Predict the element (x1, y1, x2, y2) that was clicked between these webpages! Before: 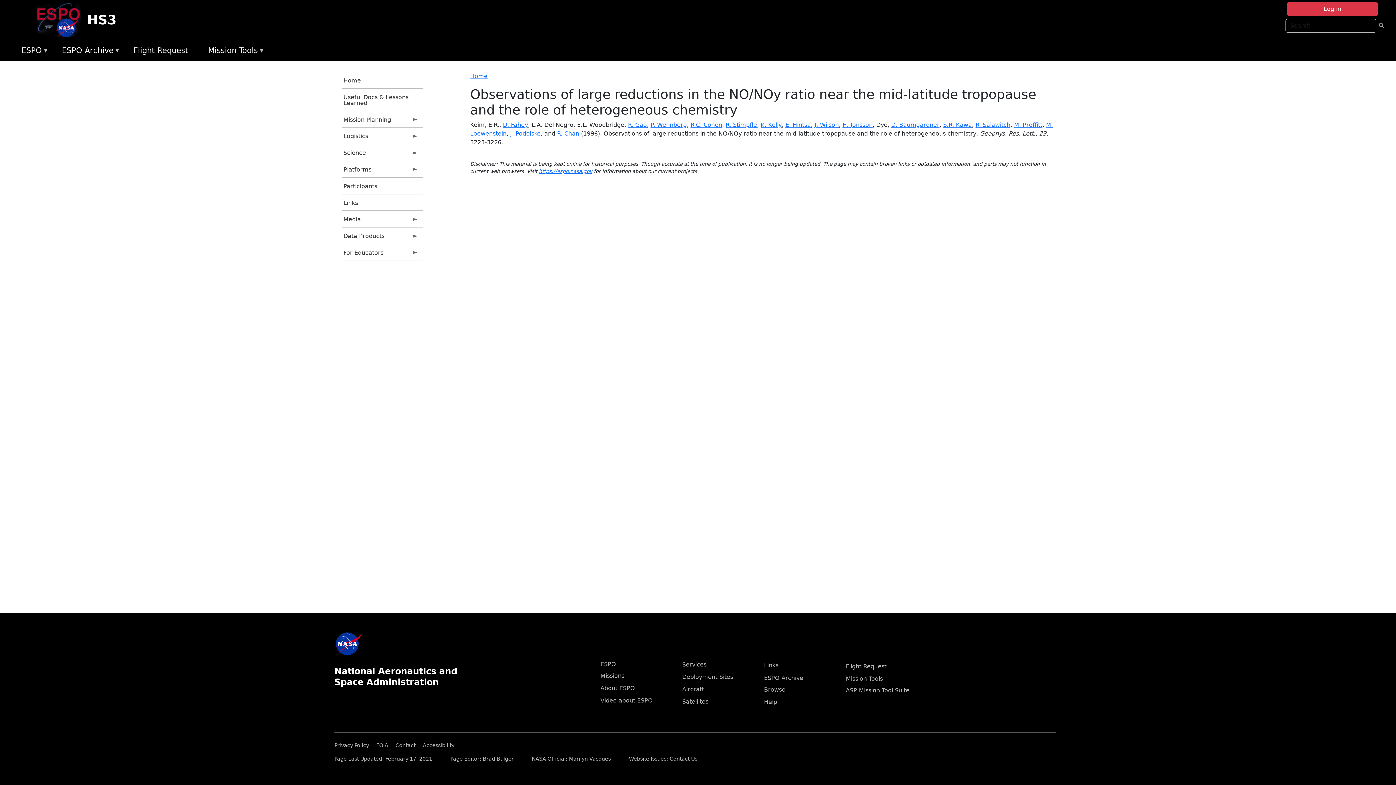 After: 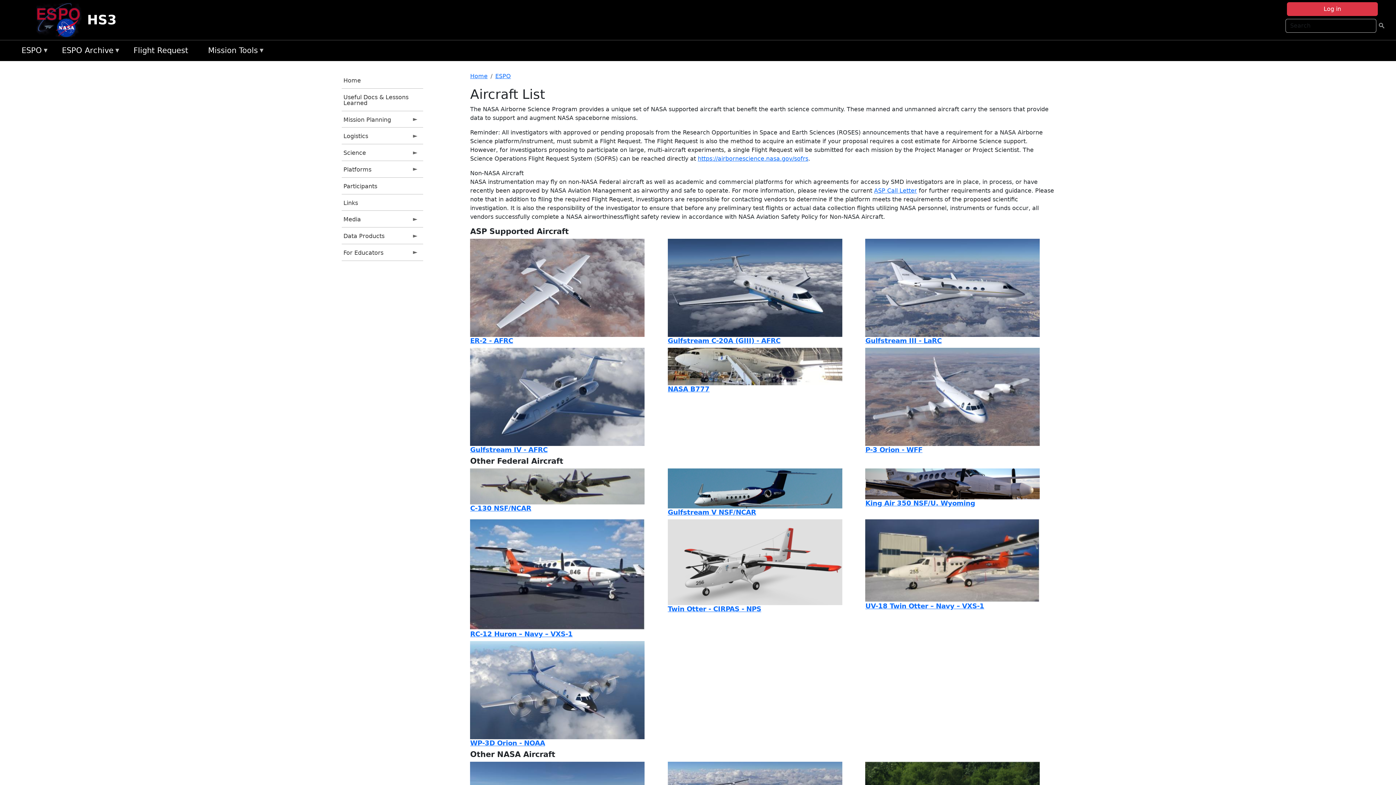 Action: label: Aircraft bbox: (682, 686, 704, 692)